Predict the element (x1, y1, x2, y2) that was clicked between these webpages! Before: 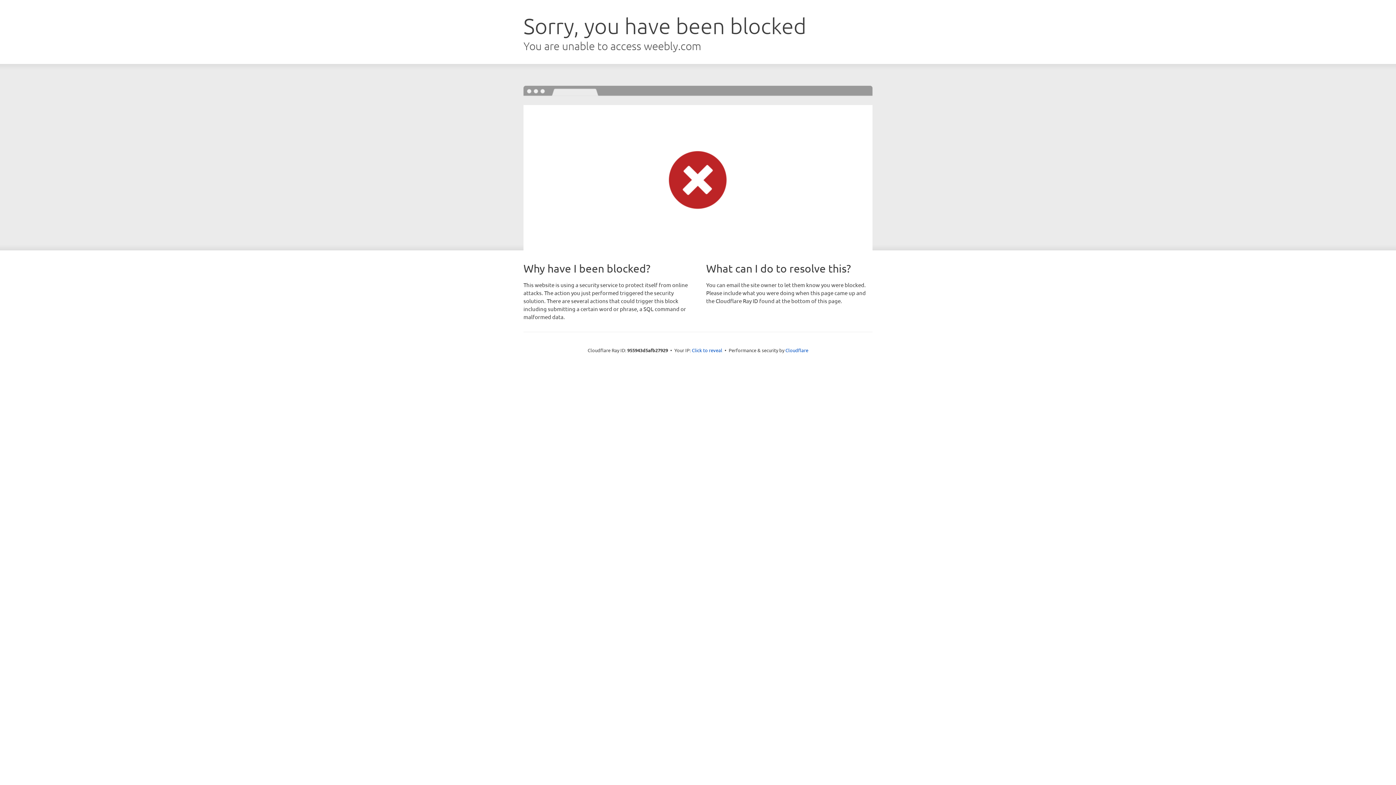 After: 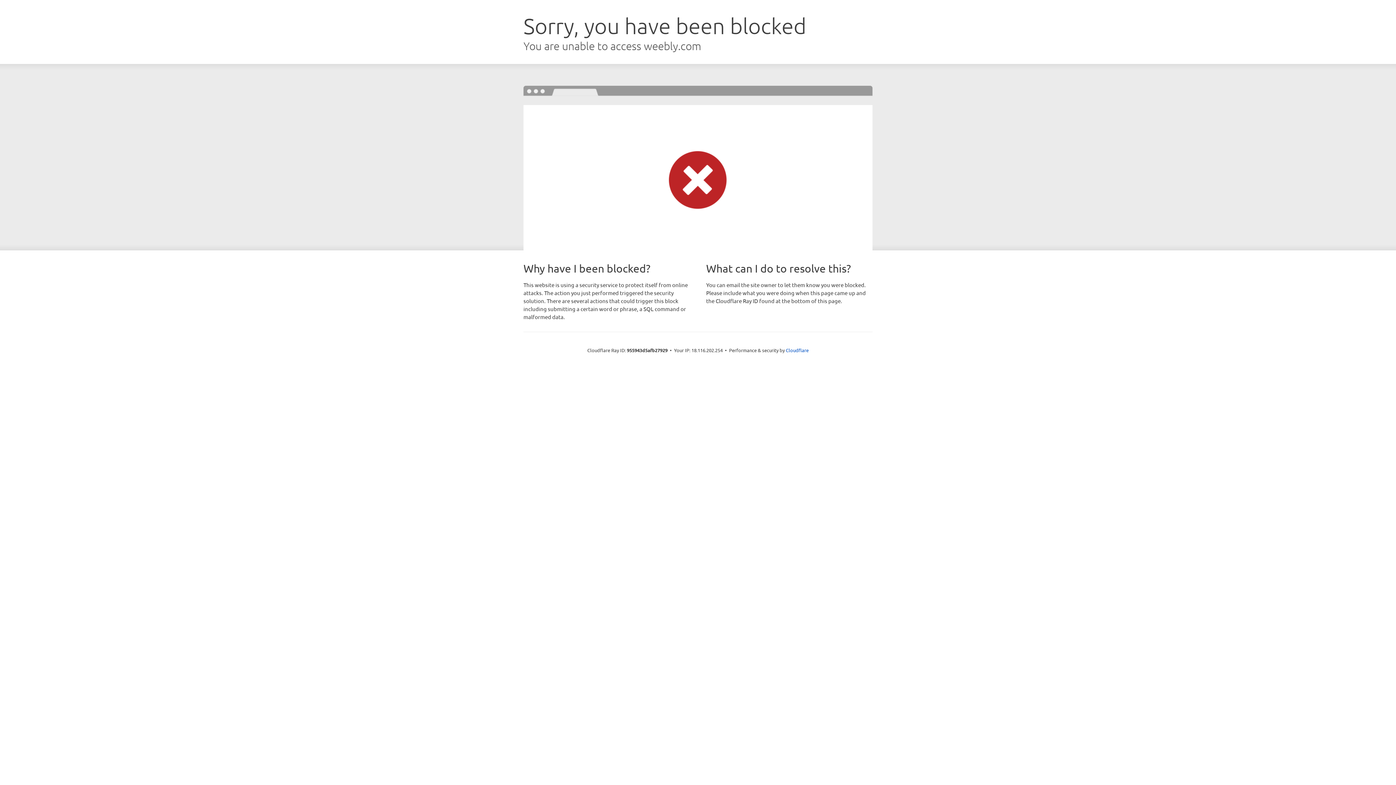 Action: bbox: (692, 346, 722, 353) label: Click to reveal